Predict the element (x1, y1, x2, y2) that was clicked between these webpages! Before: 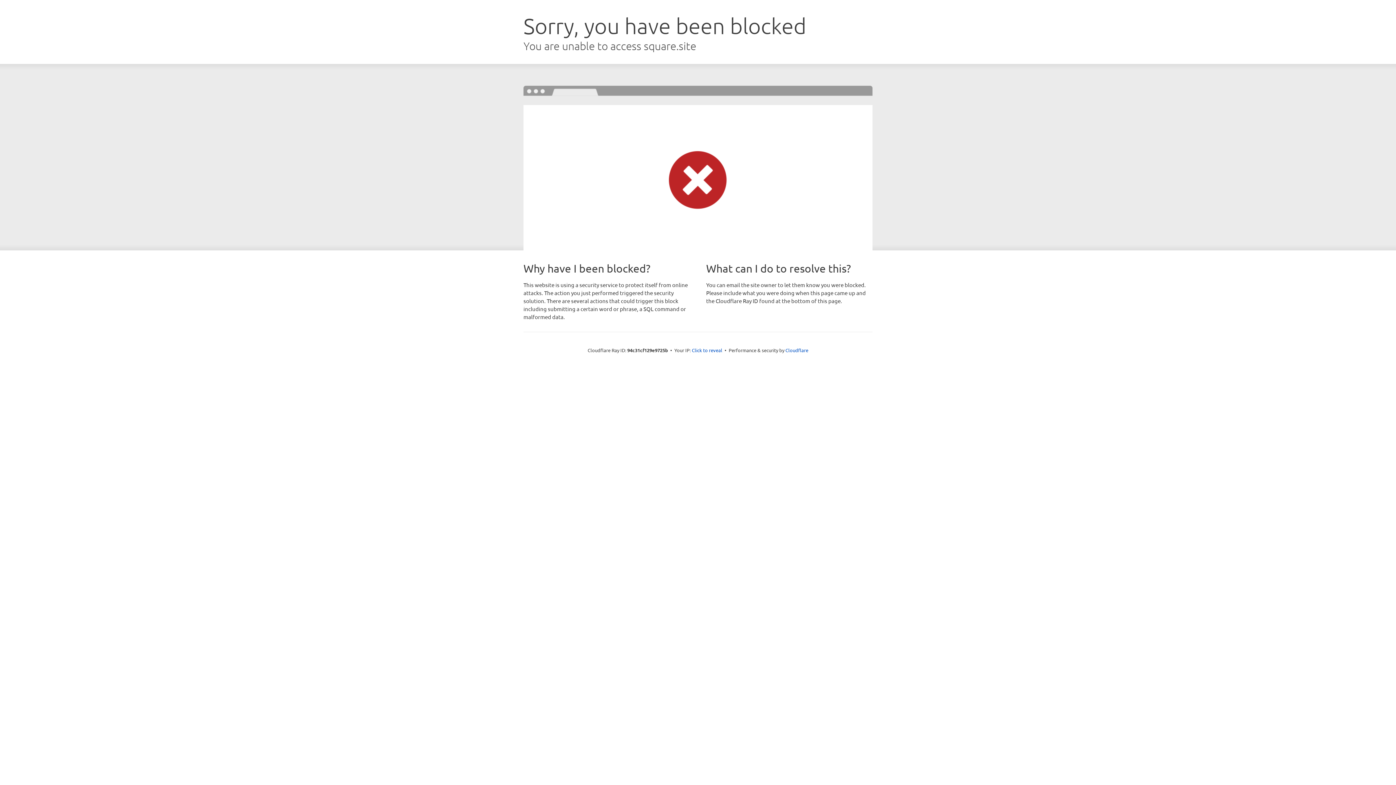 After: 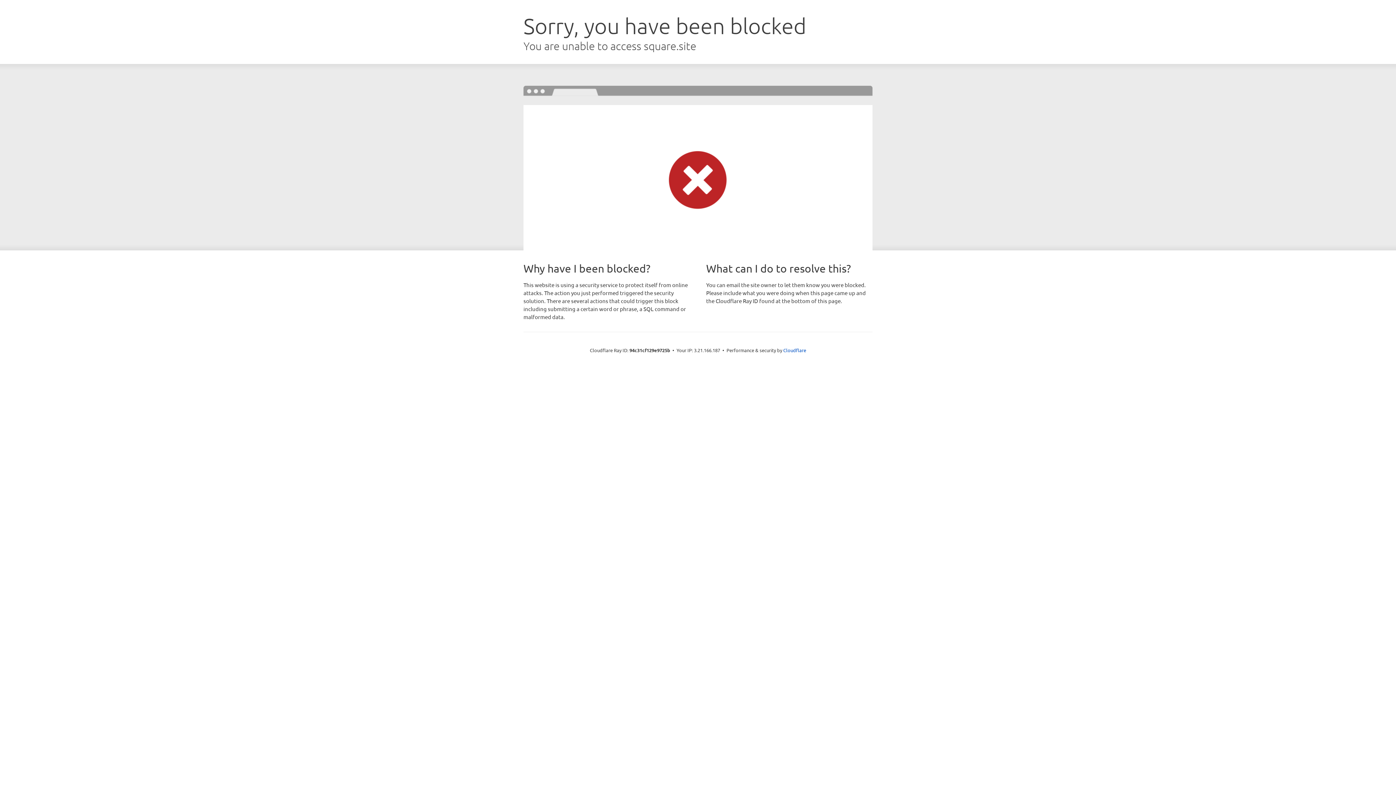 Action: label: Click to reveal bbox: (692, 346, 722, 353)